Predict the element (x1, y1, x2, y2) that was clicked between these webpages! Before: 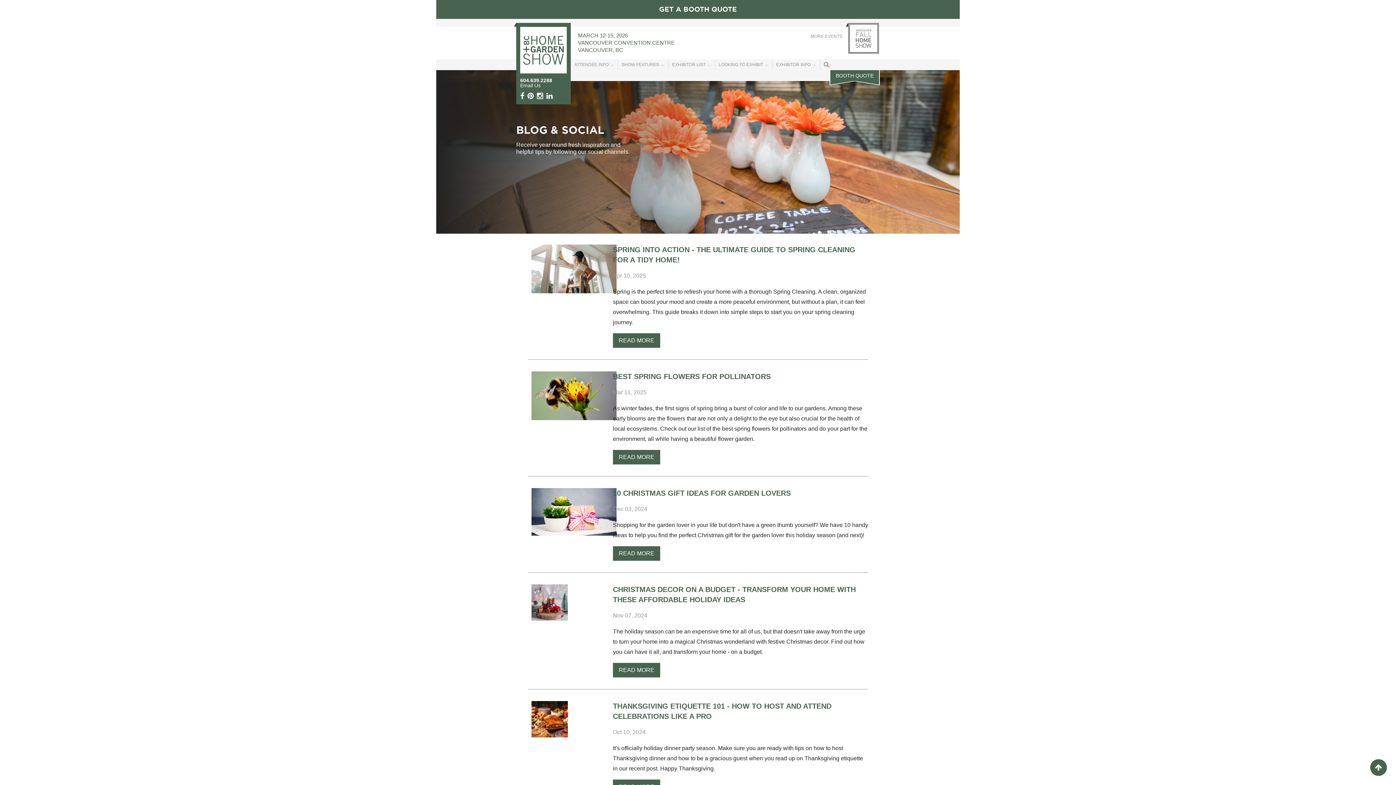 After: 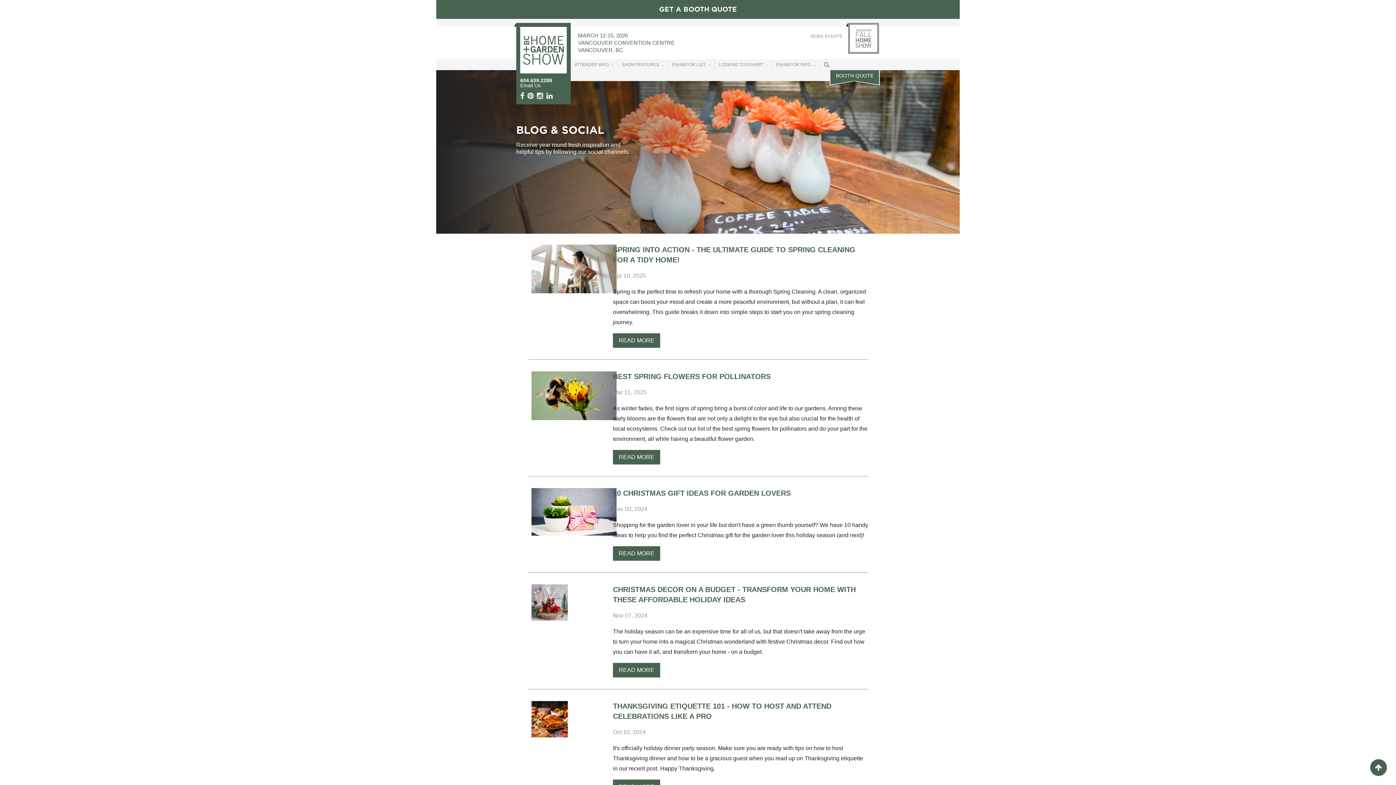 Action: bbox: (527, 92, 535, 99)